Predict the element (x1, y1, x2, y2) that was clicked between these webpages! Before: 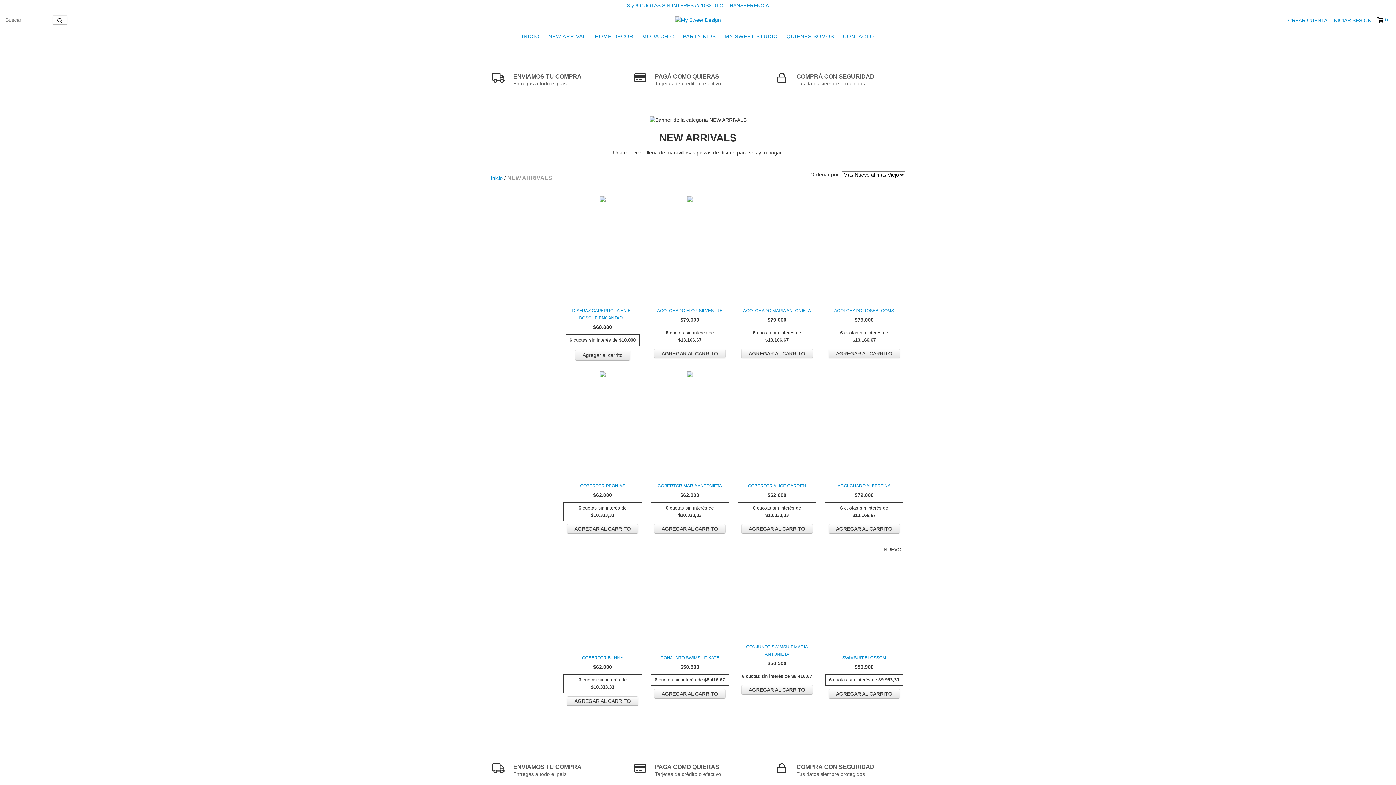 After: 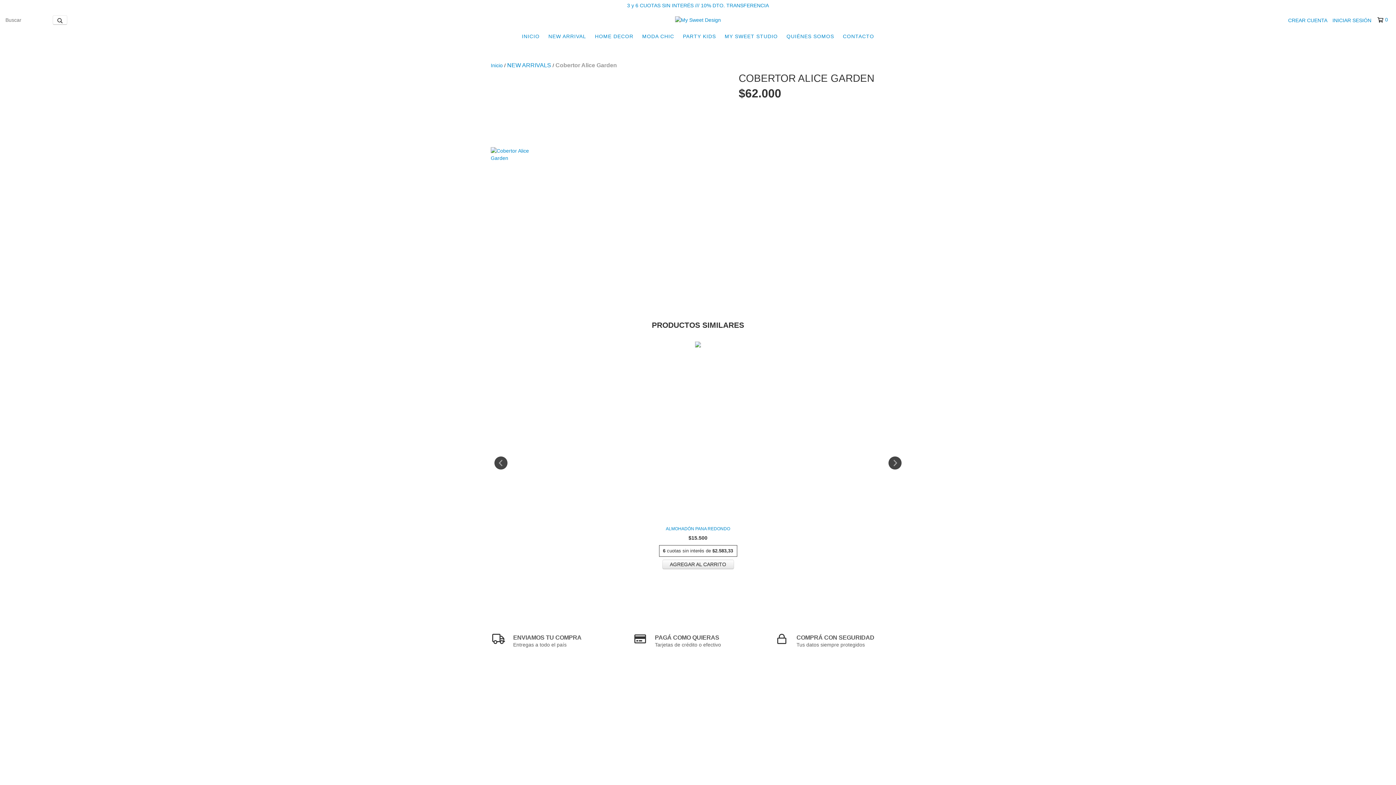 Action: bbox: (739, 482, 814, 489) label: Cobertor Alice Garden